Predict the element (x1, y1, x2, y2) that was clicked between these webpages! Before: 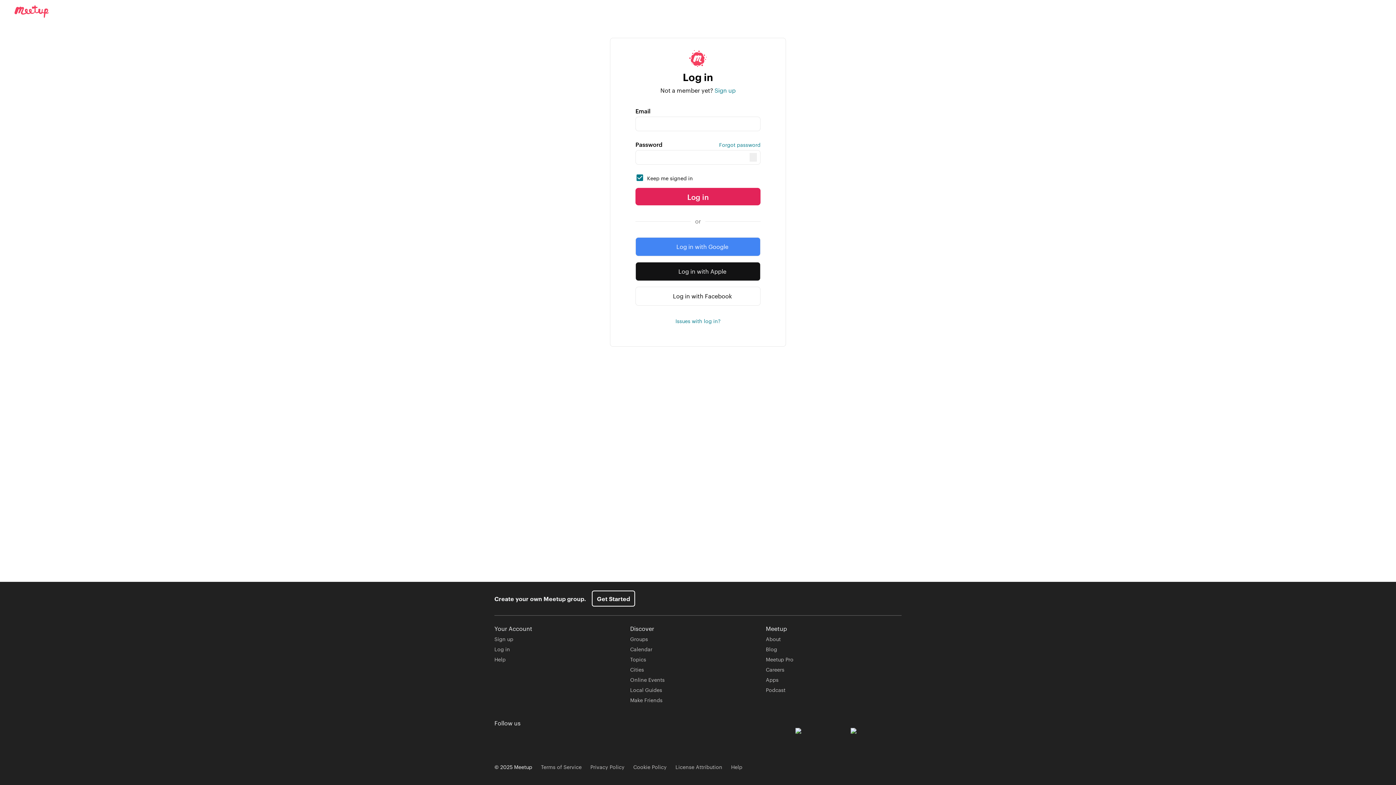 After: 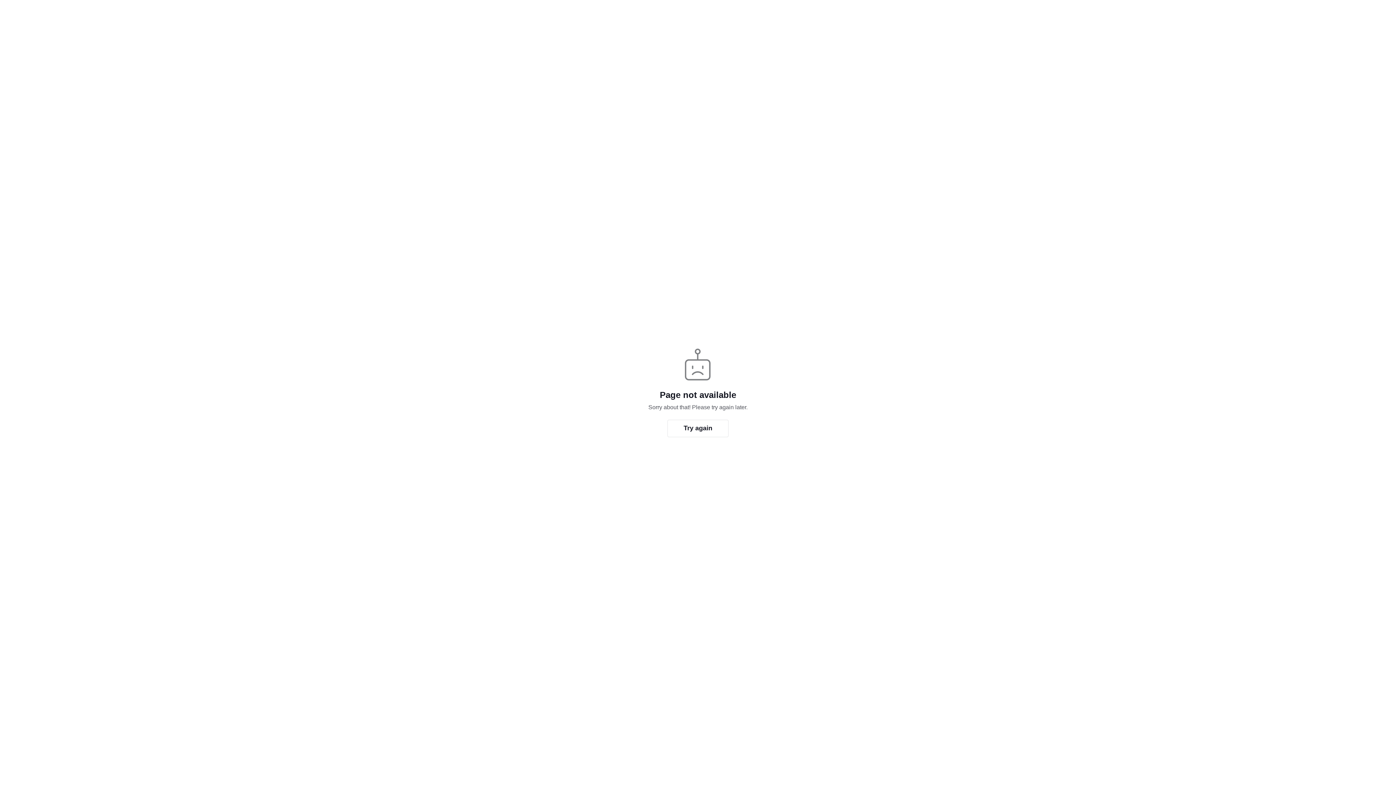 Action: label: TikTok bbox: (584, 732, 595, 743)